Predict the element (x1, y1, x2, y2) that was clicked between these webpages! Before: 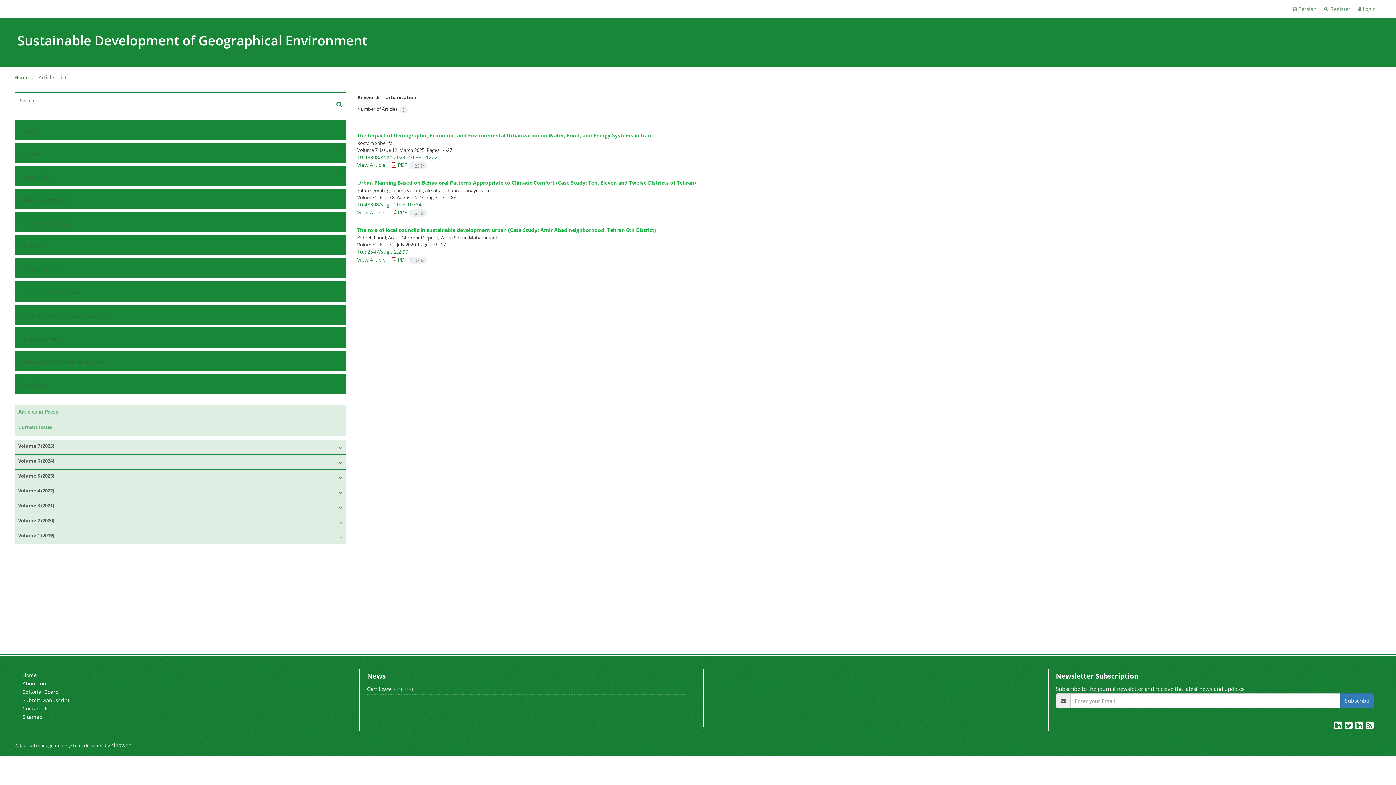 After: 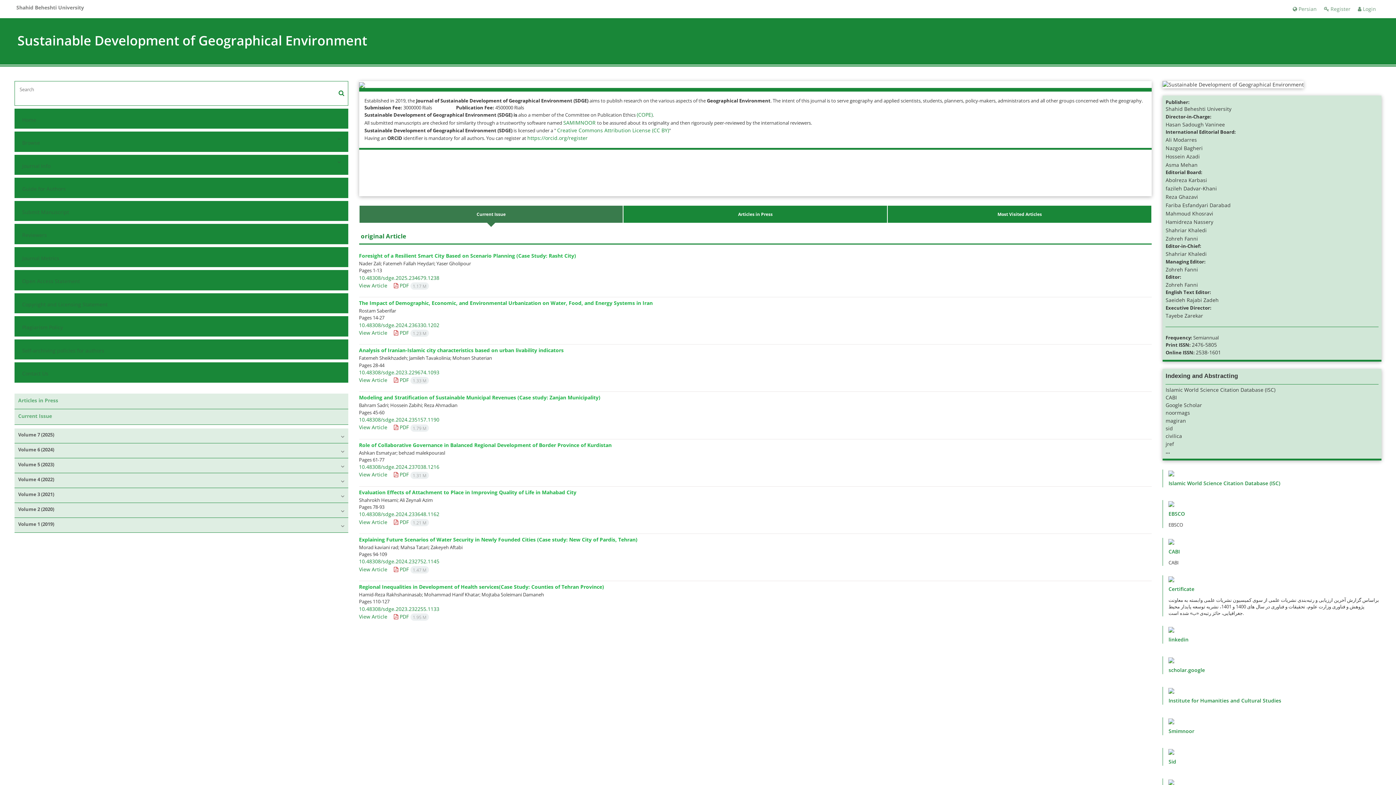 Action: bbox: (1354, 722, 1365, 731) label:  